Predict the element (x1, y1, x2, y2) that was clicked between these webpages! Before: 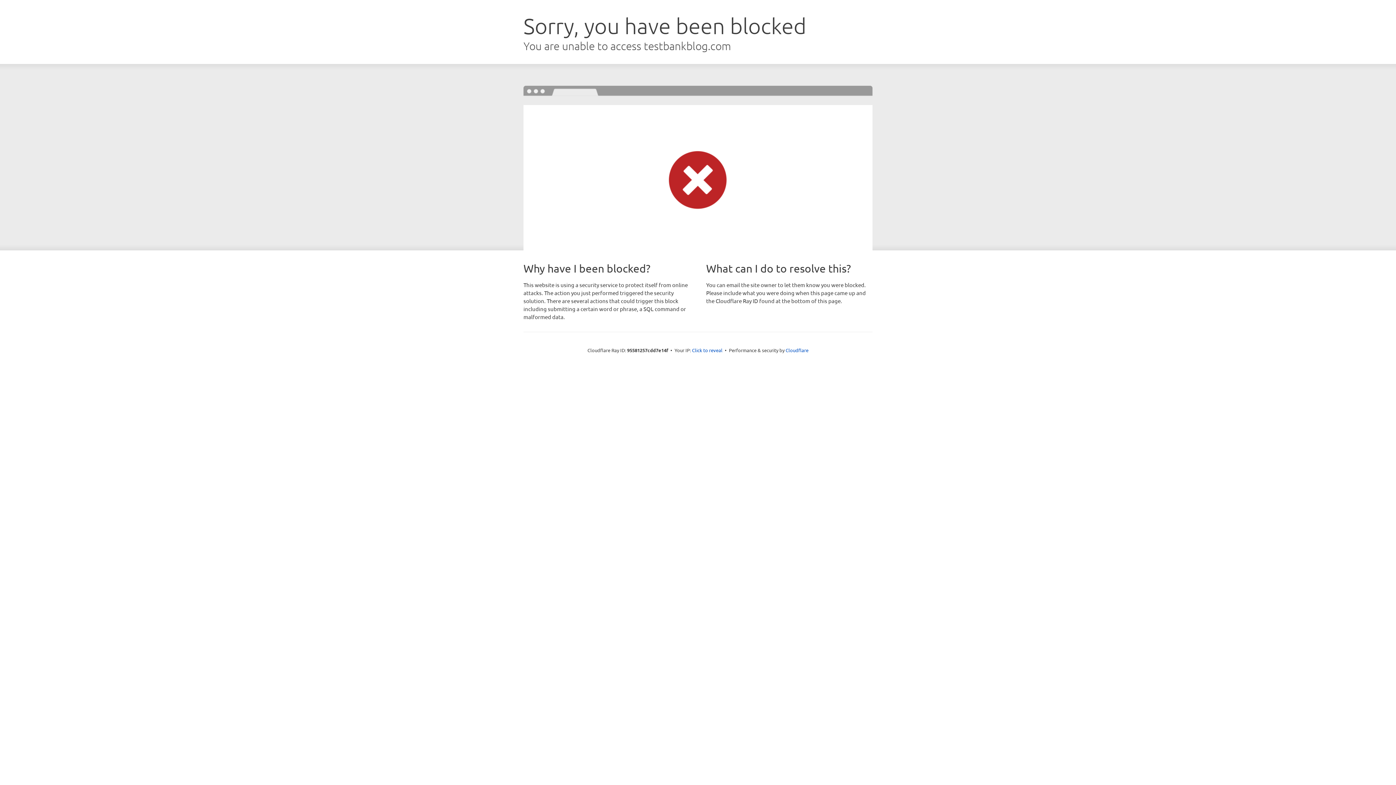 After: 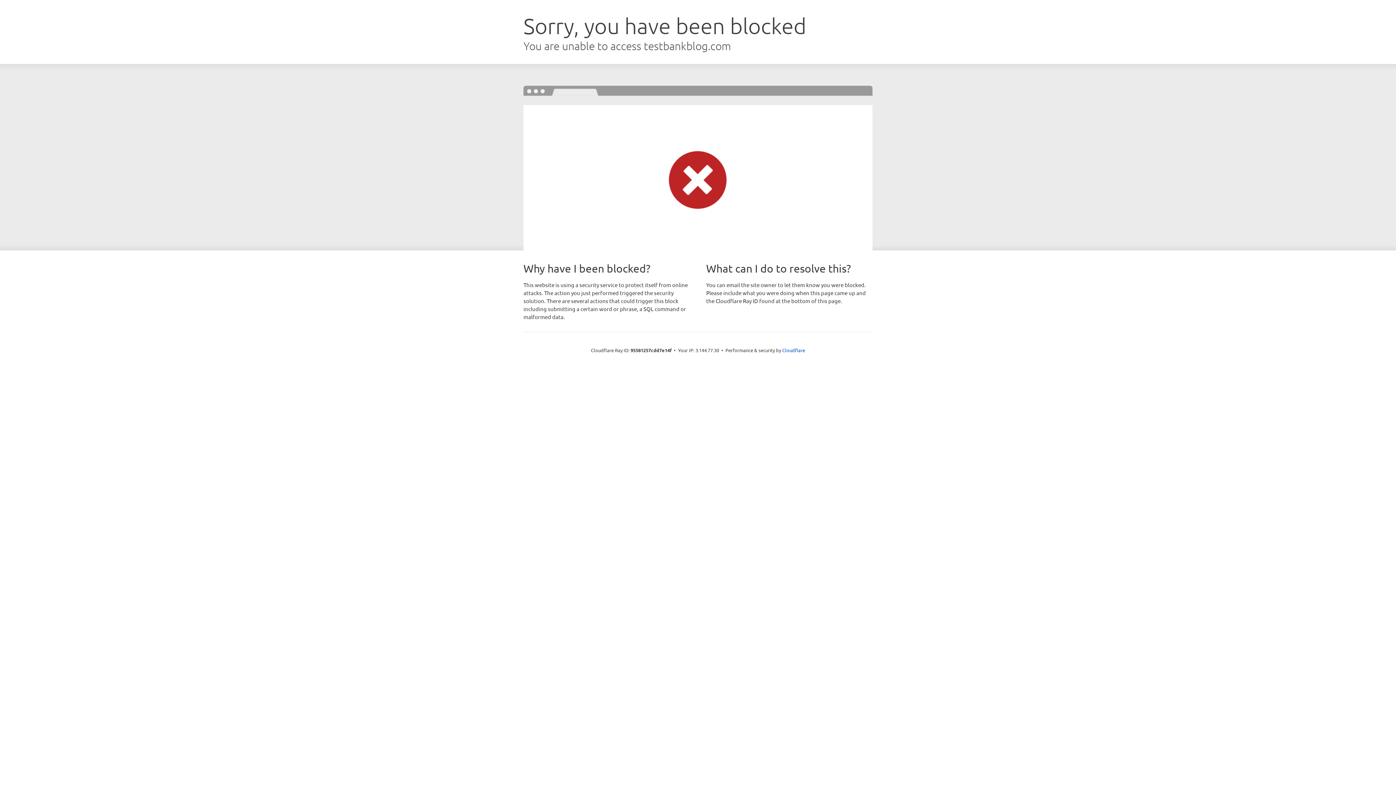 Action: label: Click to reveal bbox: (692, 346, 722, 353)